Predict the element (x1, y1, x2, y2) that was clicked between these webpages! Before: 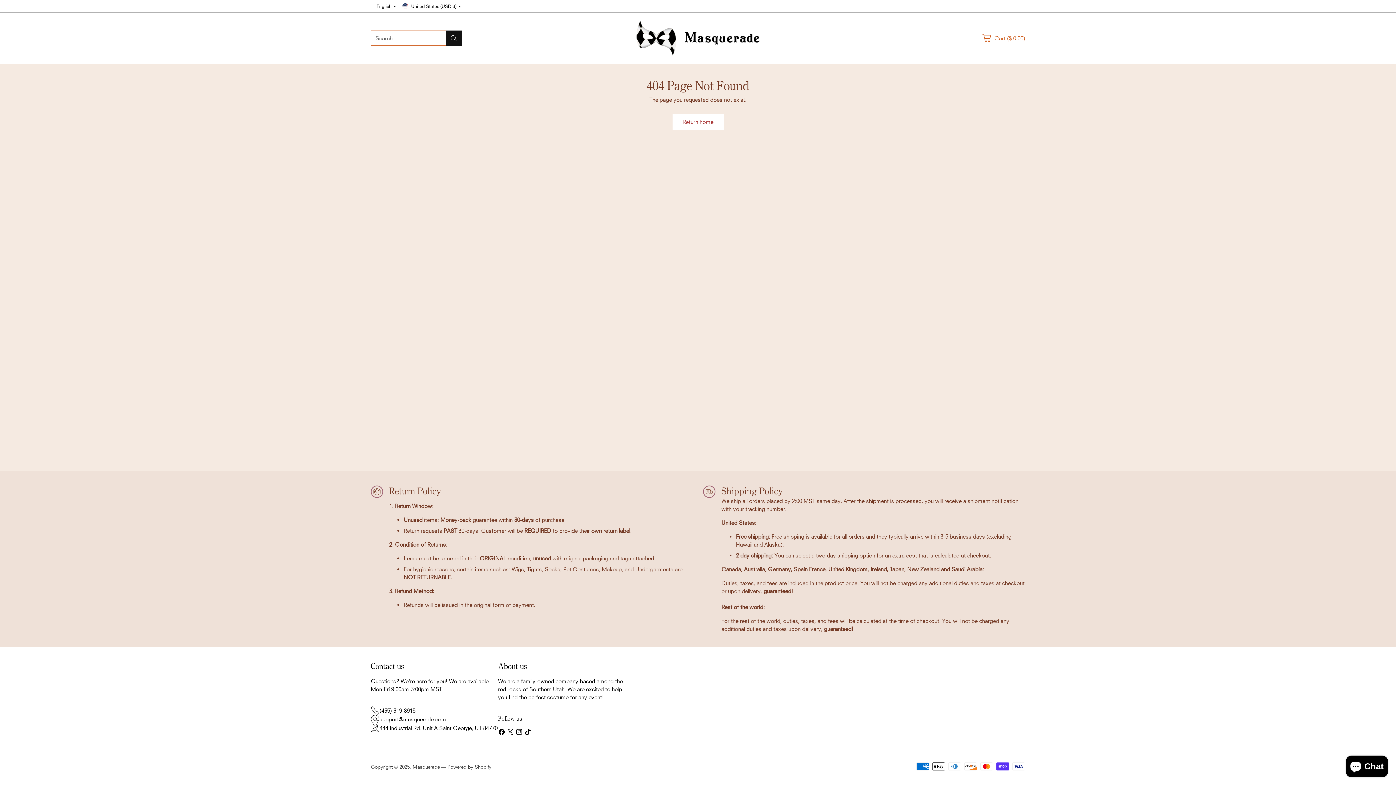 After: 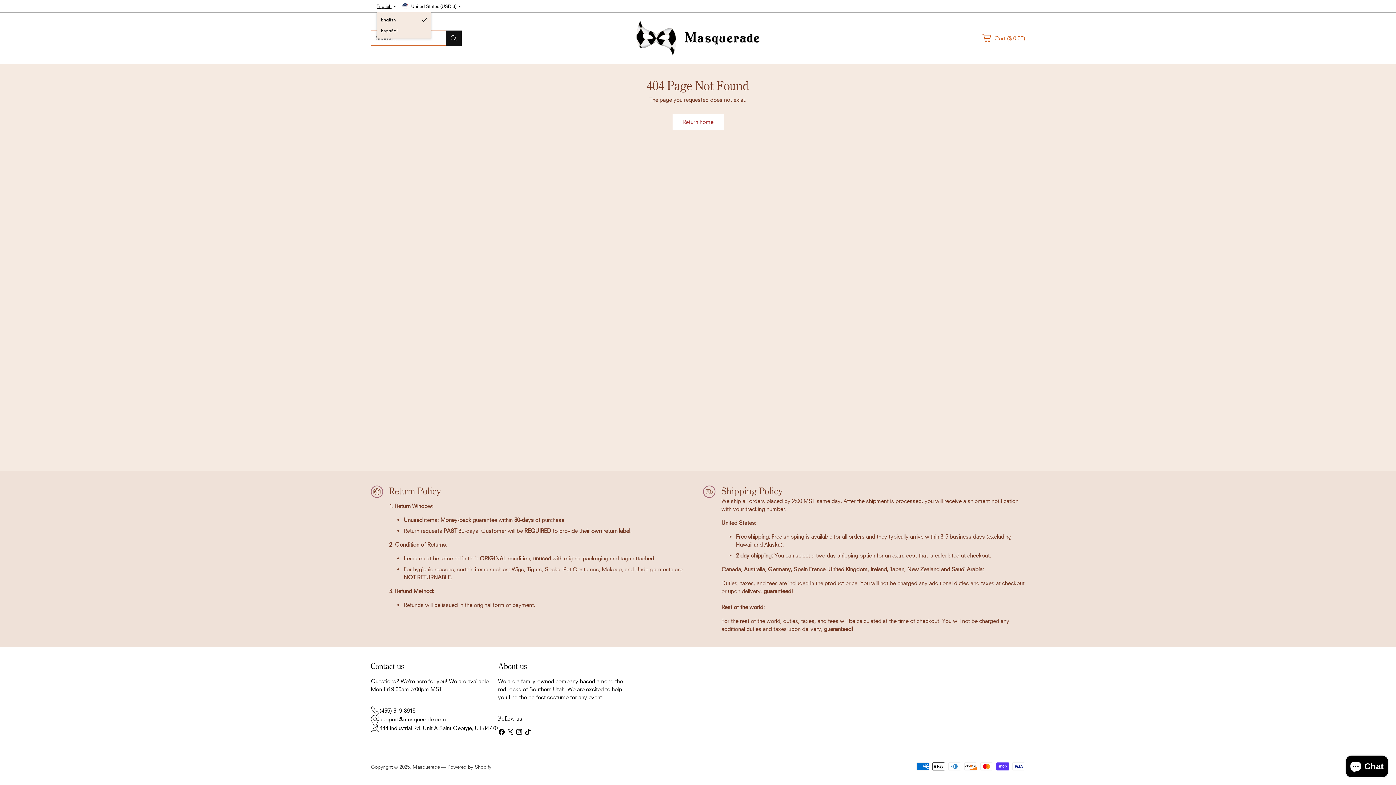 Action: bbox: (376, 3, 396, 8) label: English